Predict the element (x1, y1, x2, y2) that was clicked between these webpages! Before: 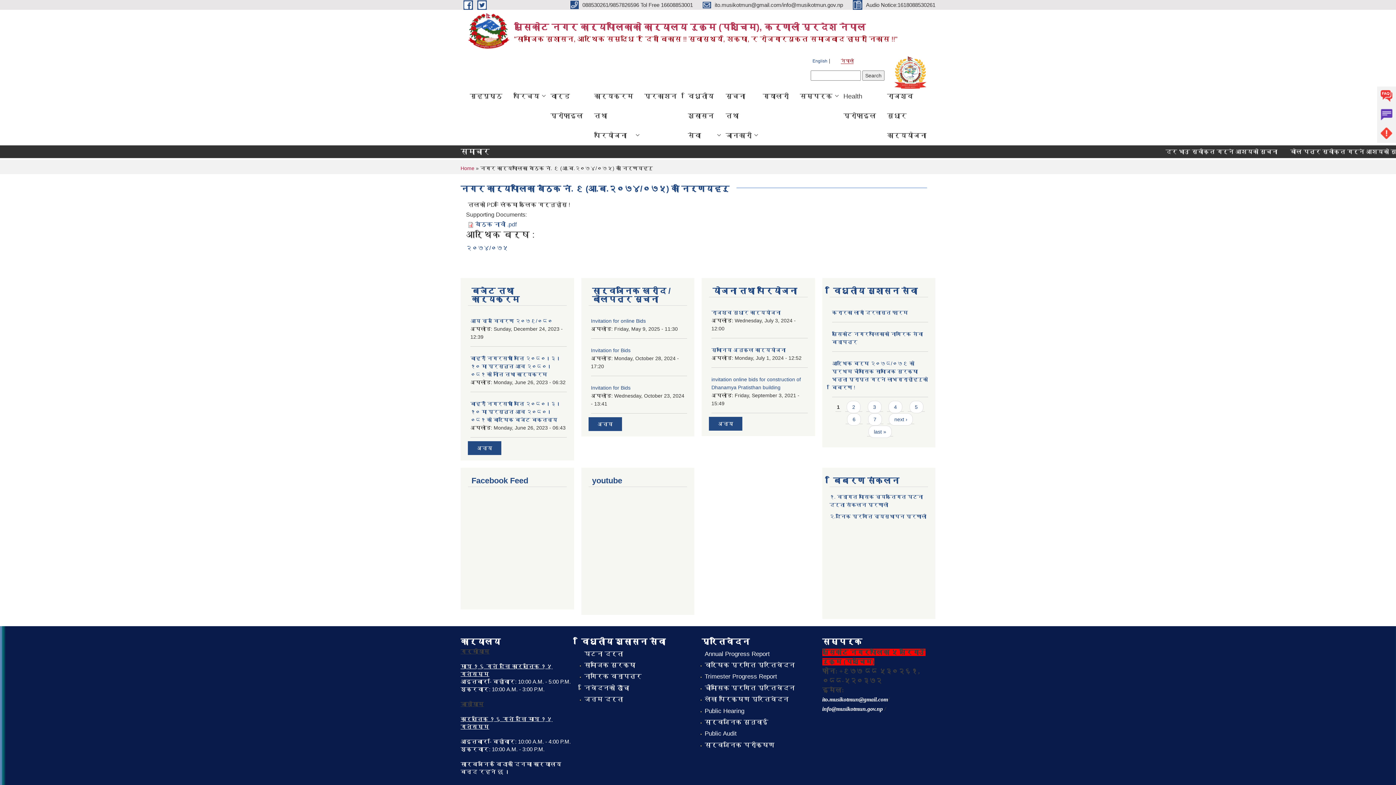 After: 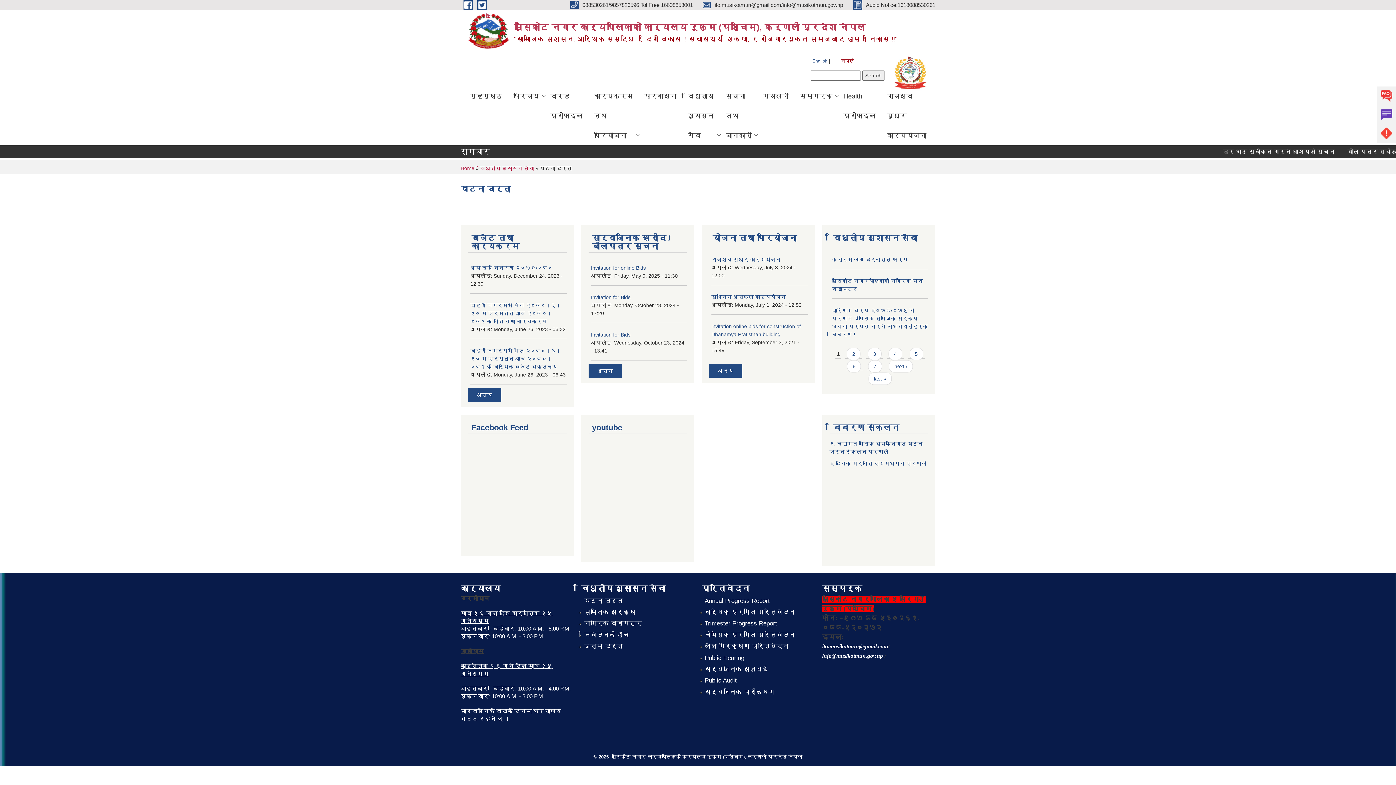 Action: bbox: (584, 649, 623, 659) label: घटना दर्ता